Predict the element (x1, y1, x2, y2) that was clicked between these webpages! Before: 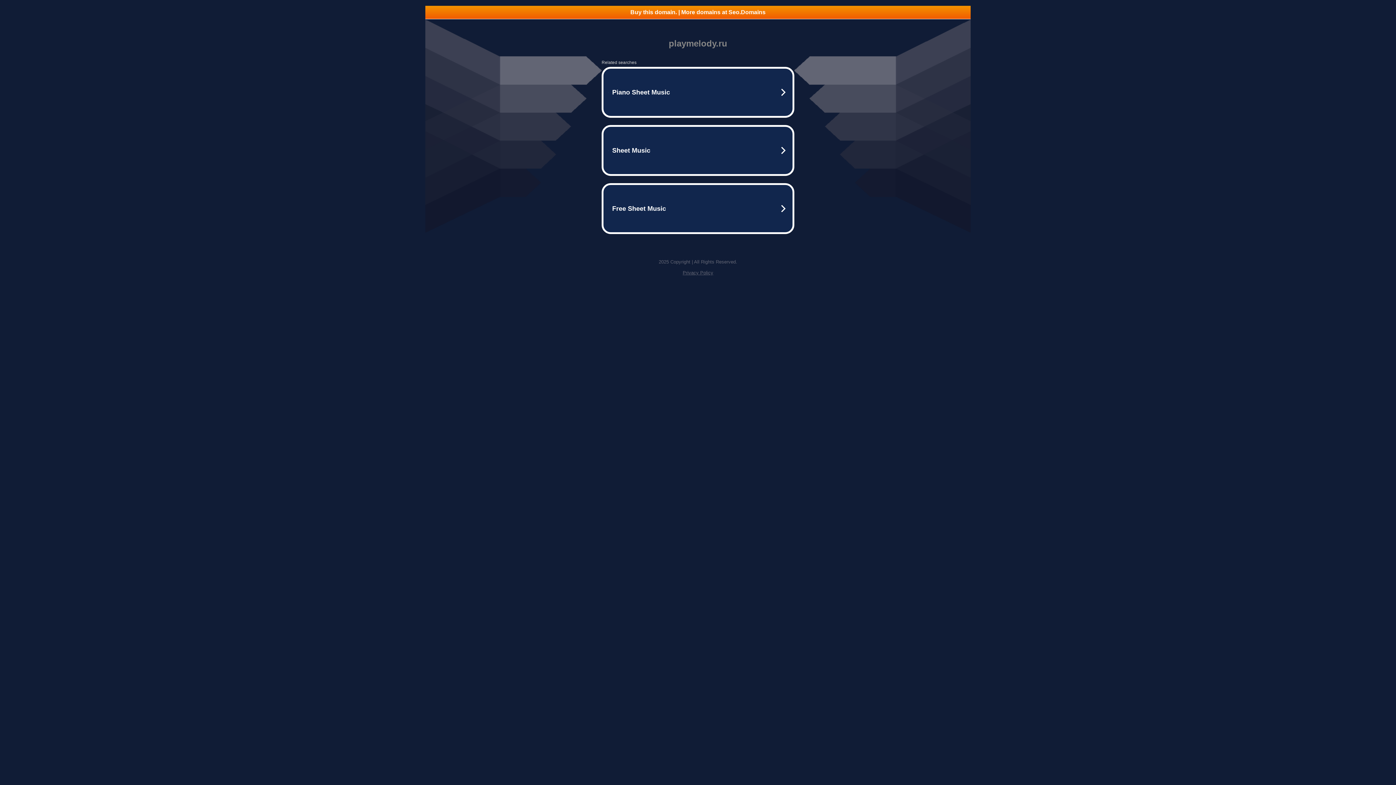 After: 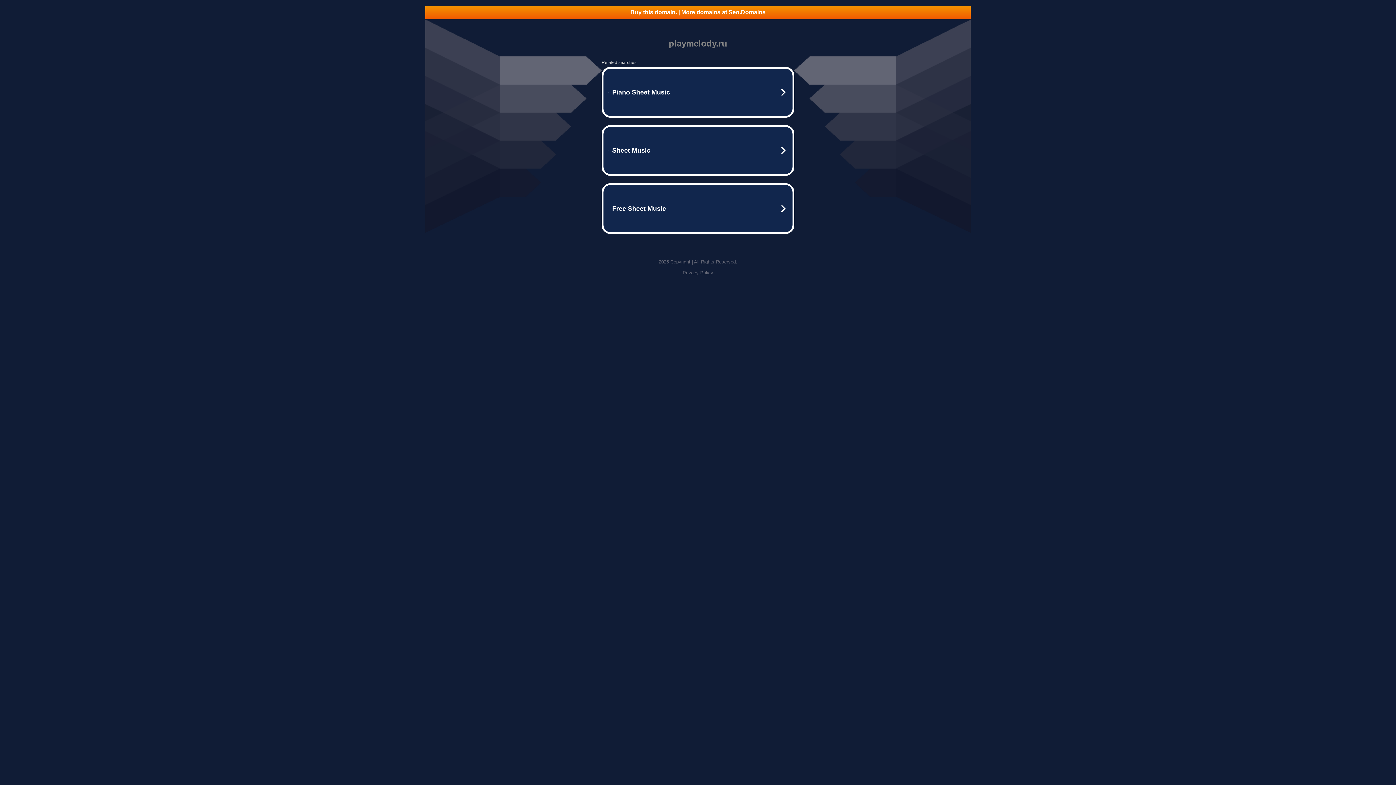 Action: bbox: (682, 270, 713, 275) label: Privacy Policy